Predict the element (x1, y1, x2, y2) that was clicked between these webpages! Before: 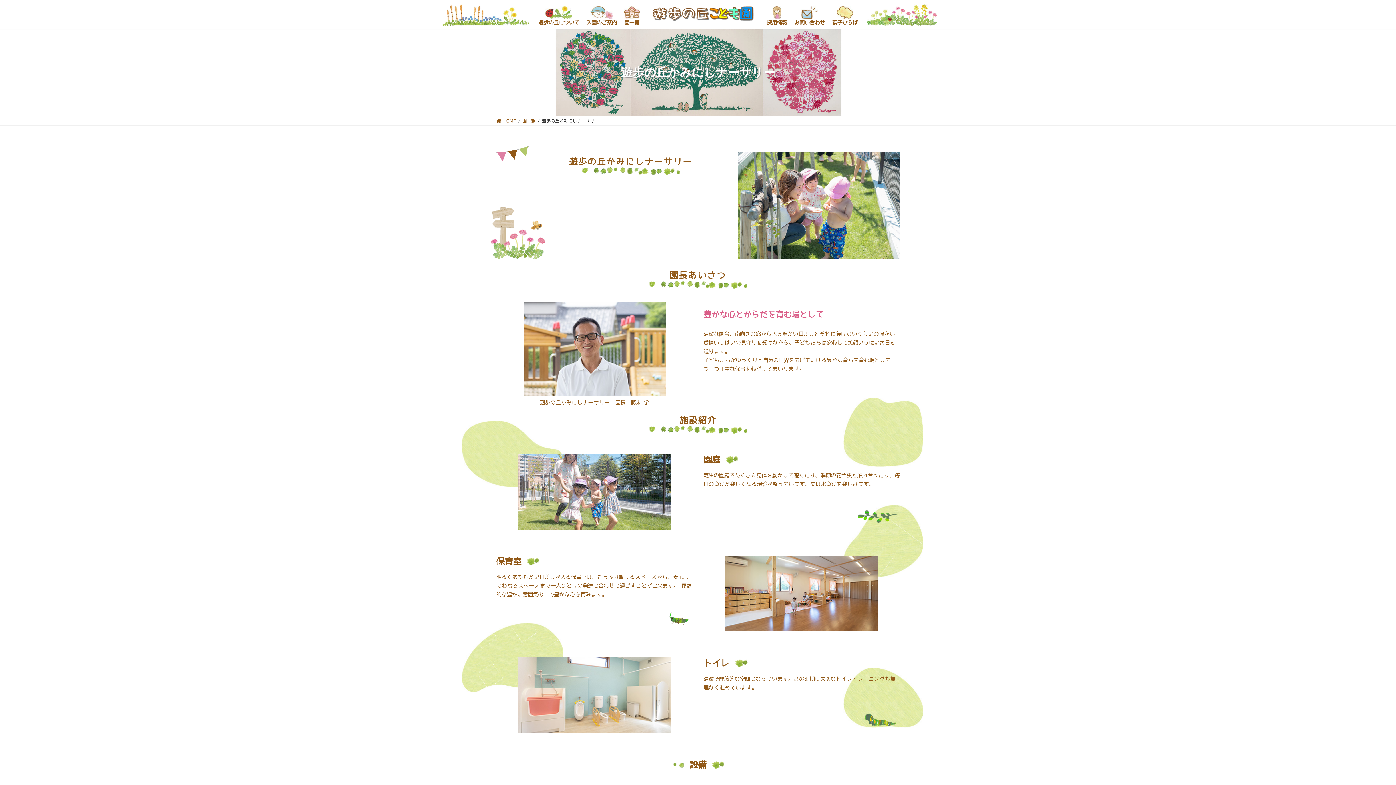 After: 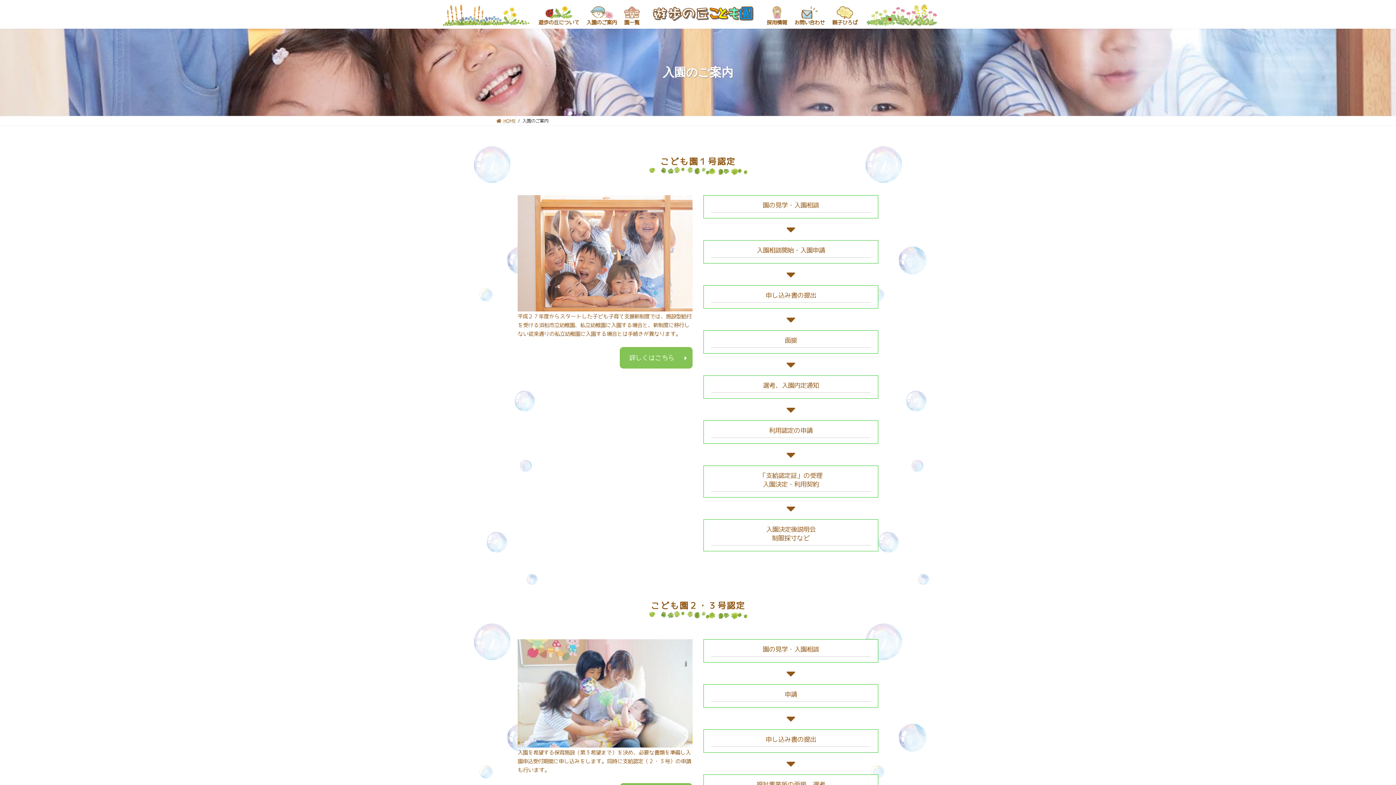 Action: label: 入園のご案内 bbox: (582, 6, 620, 25)